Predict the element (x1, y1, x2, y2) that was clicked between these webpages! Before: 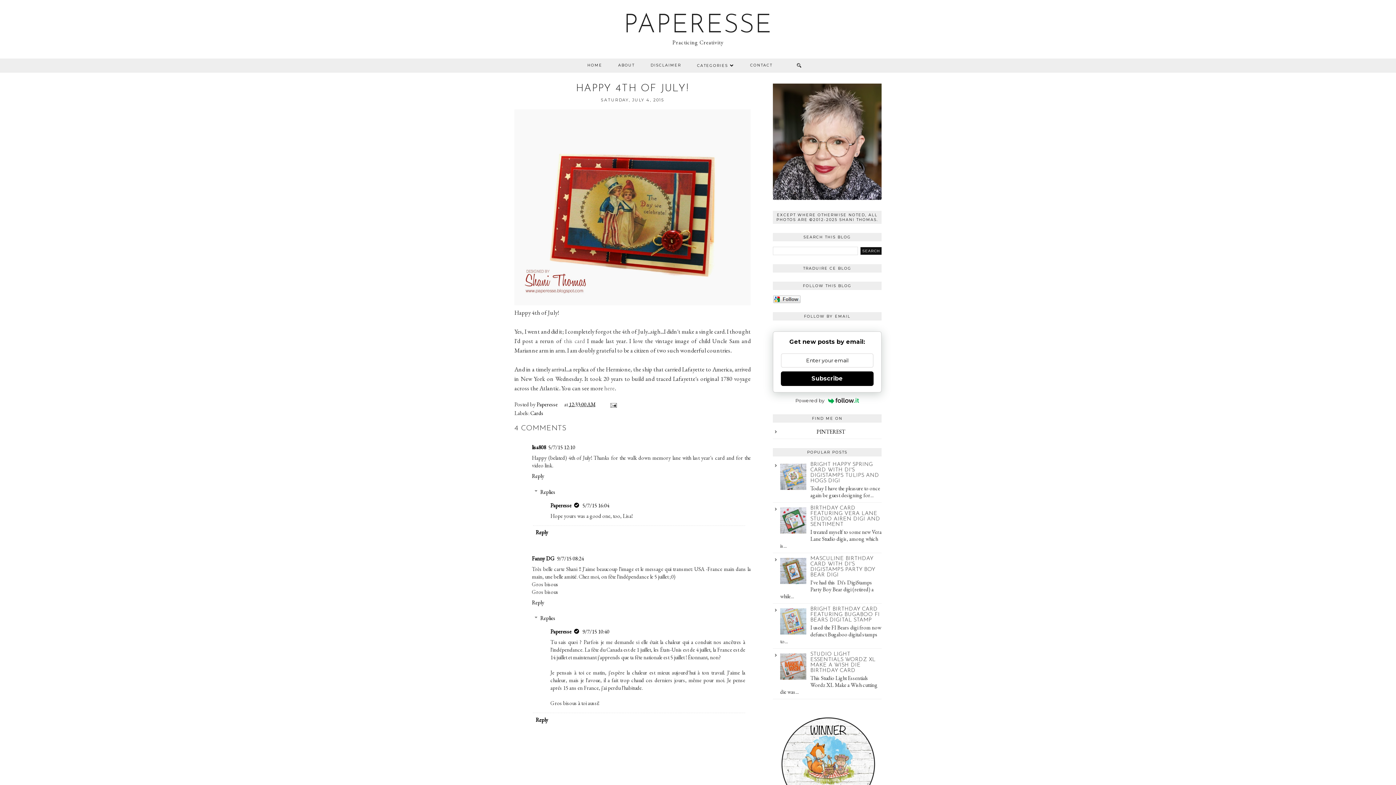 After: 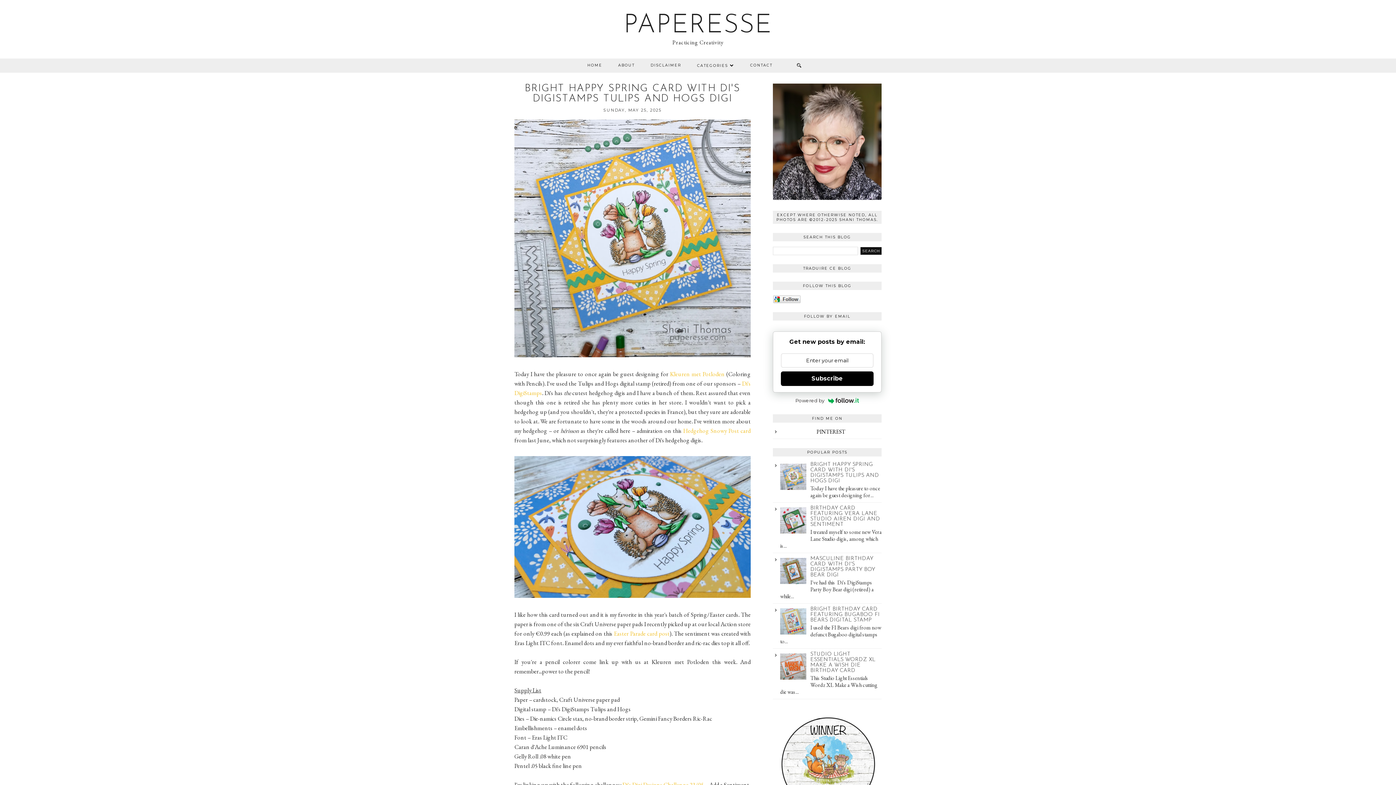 Action: bbox: (810, 462, 879, 484) label: BRIGHT HAPPY SPRING CARD WITH DI'S DIGISTAMPS TULIPS AND HOGS DIGI